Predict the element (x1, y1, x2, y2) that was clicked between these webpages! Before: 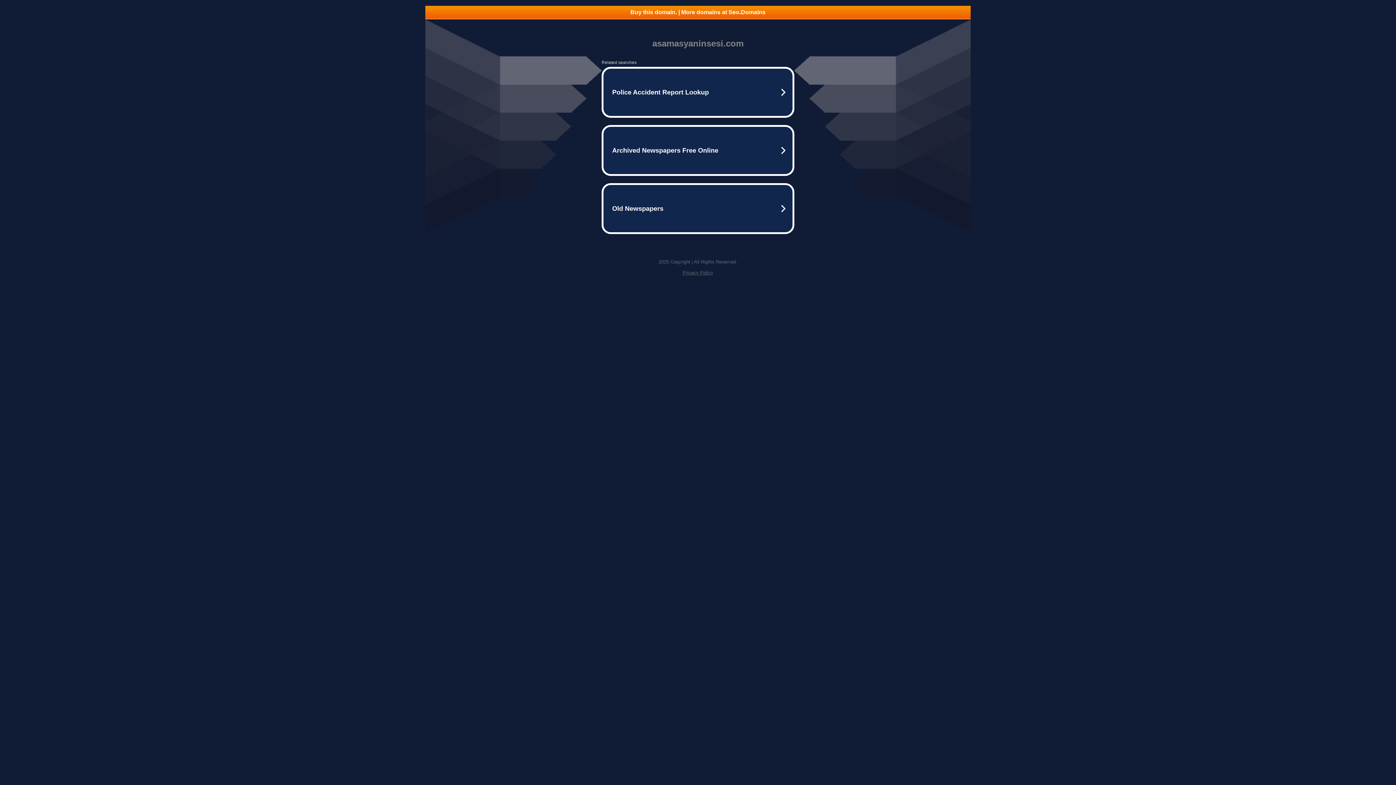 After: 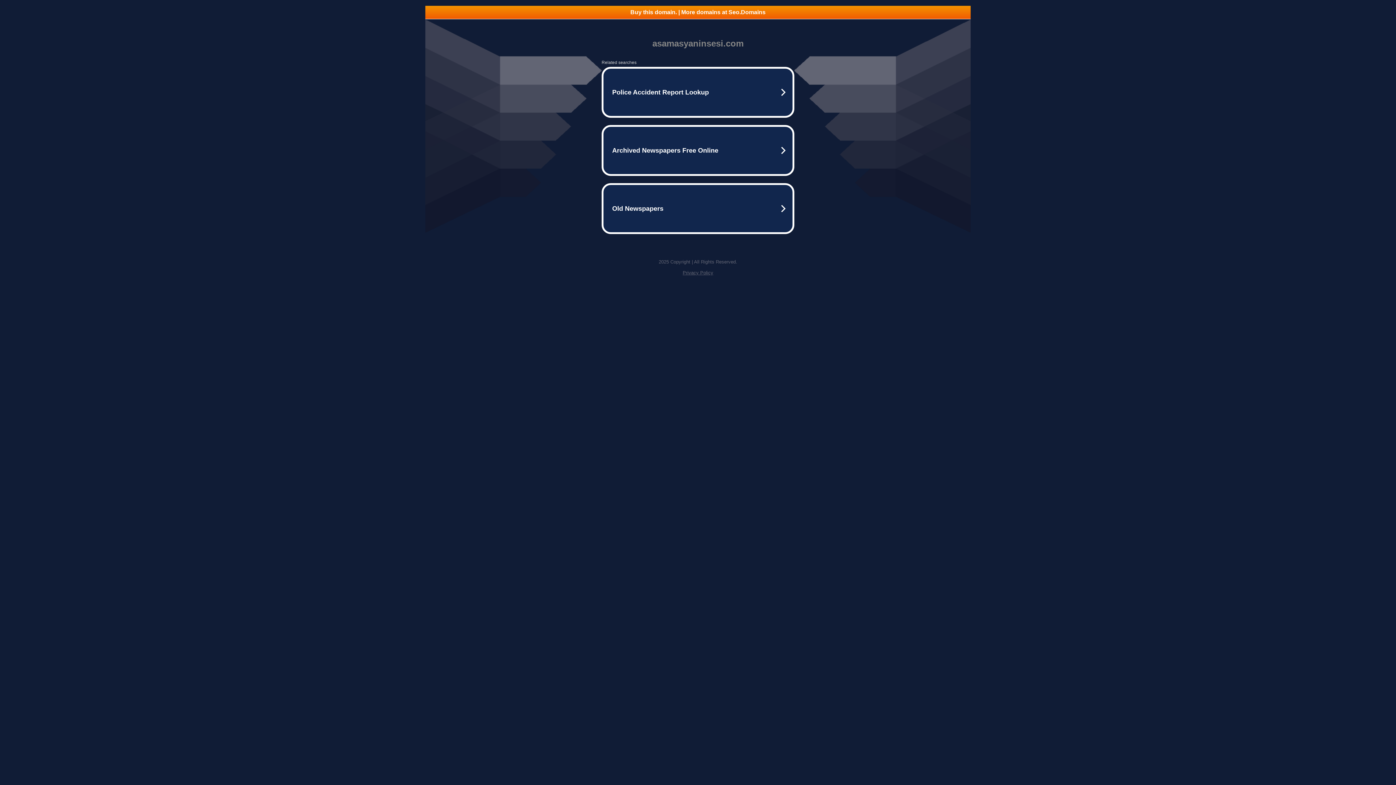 Action: bbox: (682, 270, 713, 275) label: Privacy Policy